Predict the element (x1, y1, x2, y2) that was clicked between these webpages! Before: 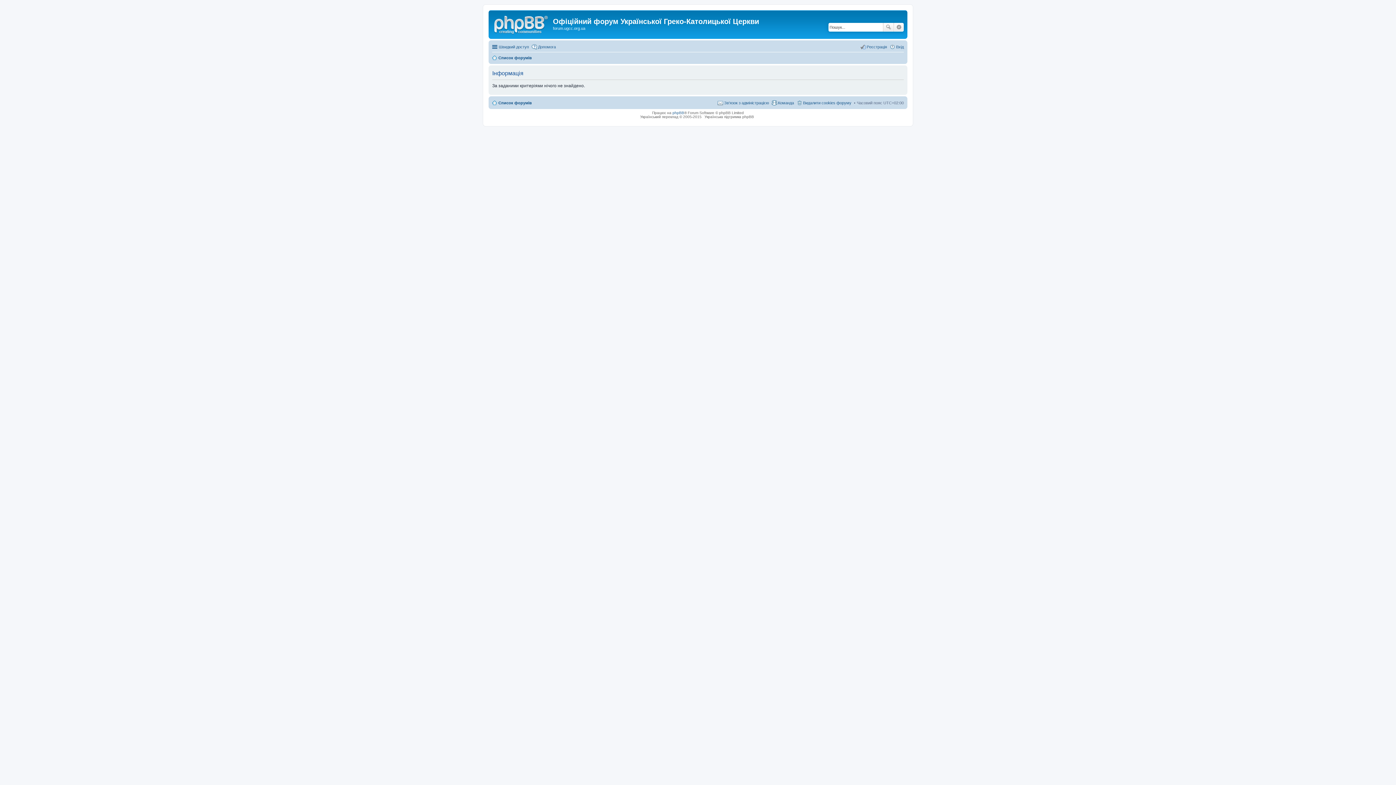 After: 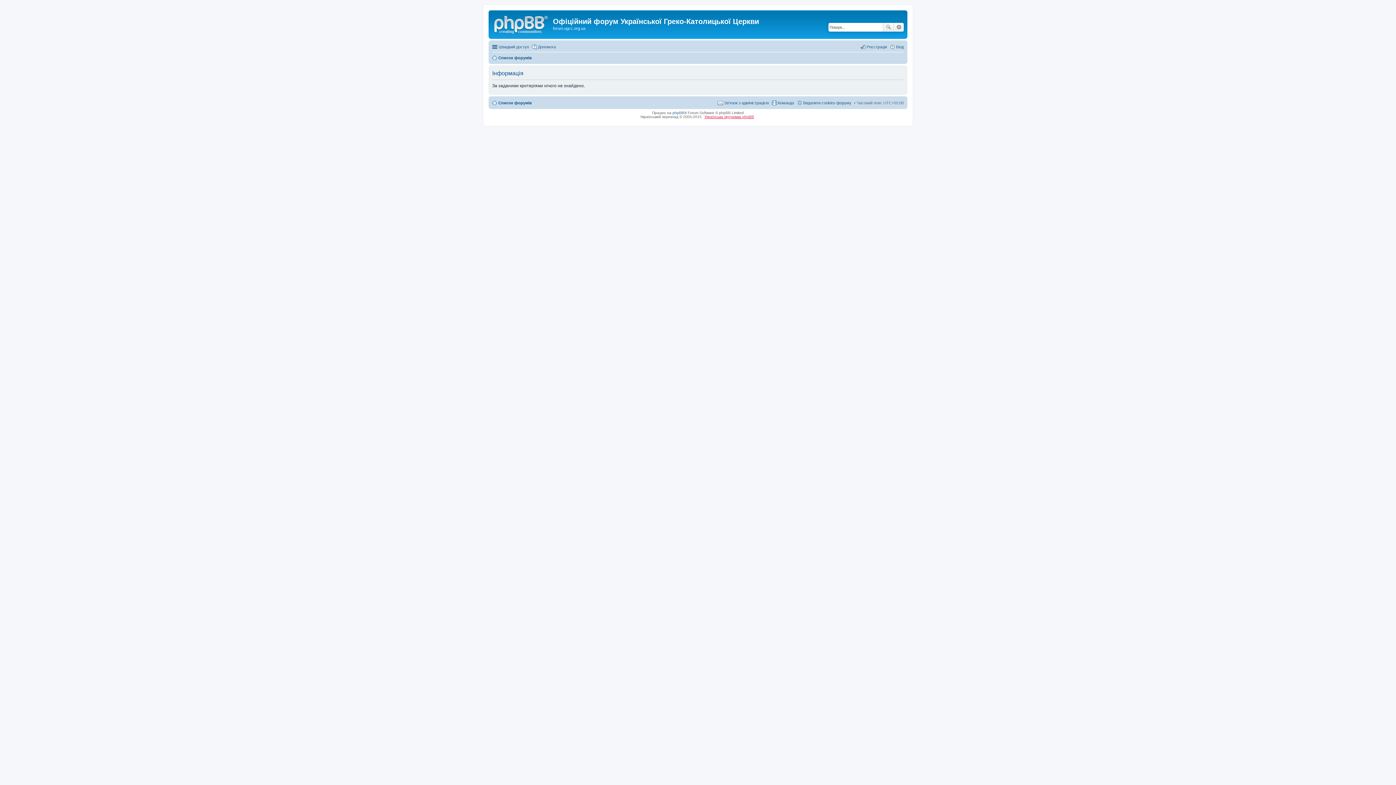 Action: bbox: (702, 112, 756, 120) label: Українська підтримка phpBB